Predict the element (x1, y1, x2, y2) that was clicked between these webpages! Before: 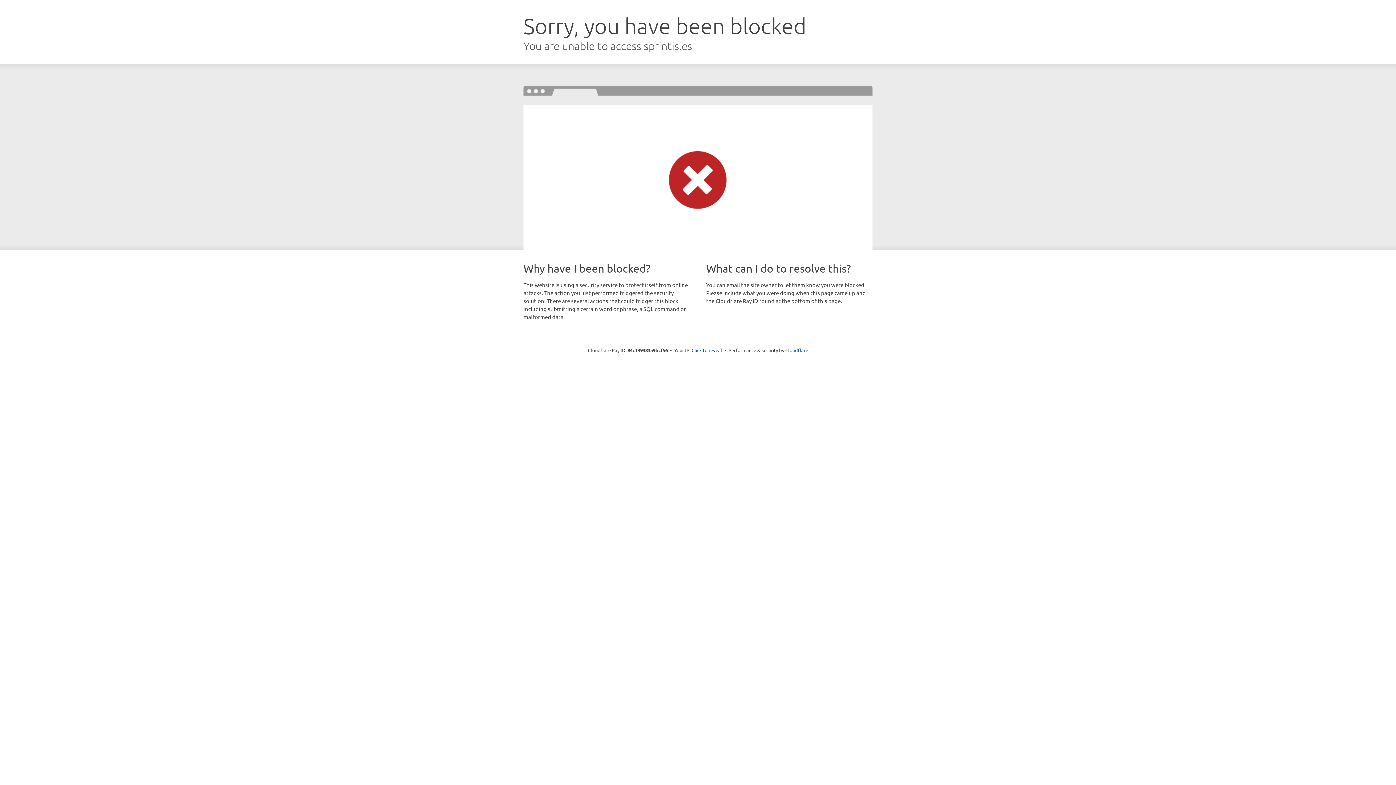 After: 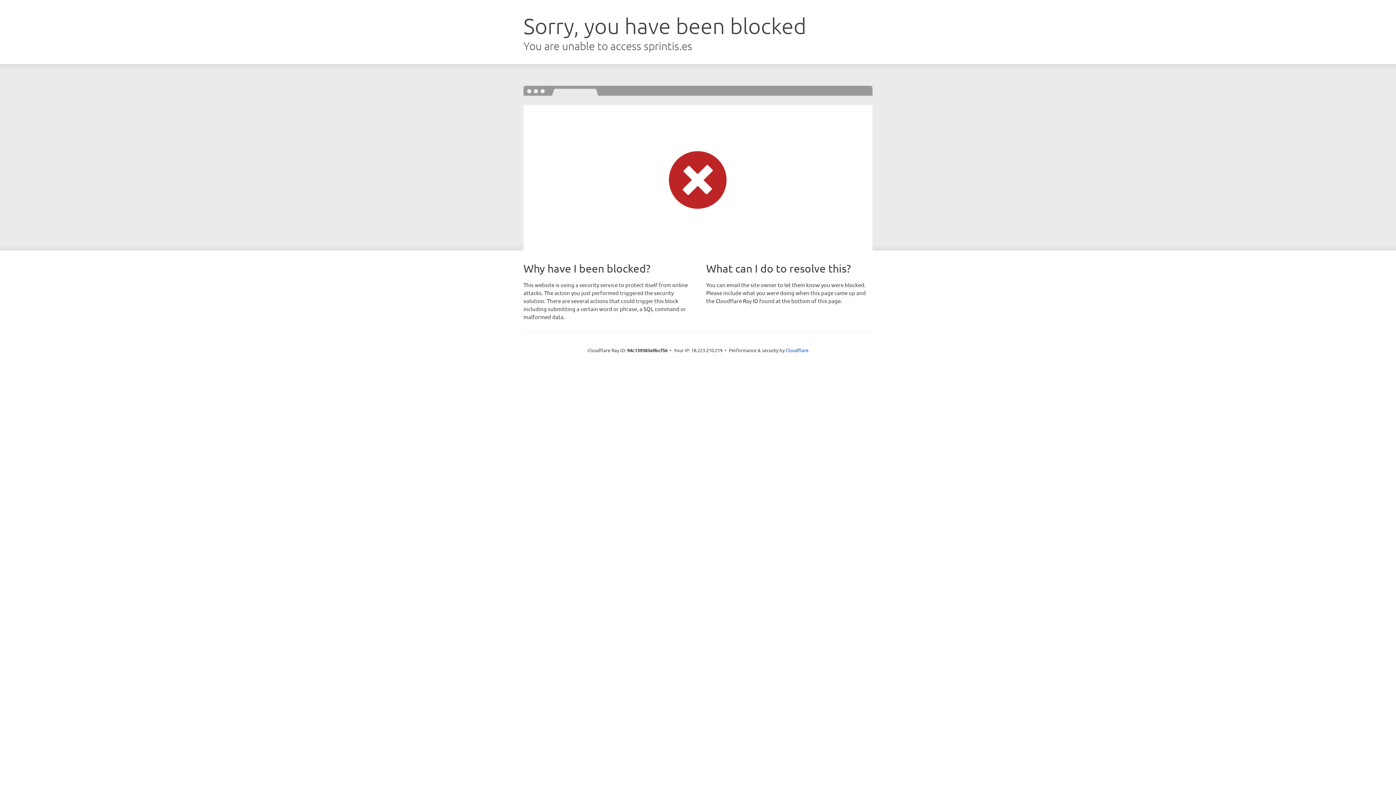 Action: label: Click to reveal bbox: (691, 346, 722, 353)